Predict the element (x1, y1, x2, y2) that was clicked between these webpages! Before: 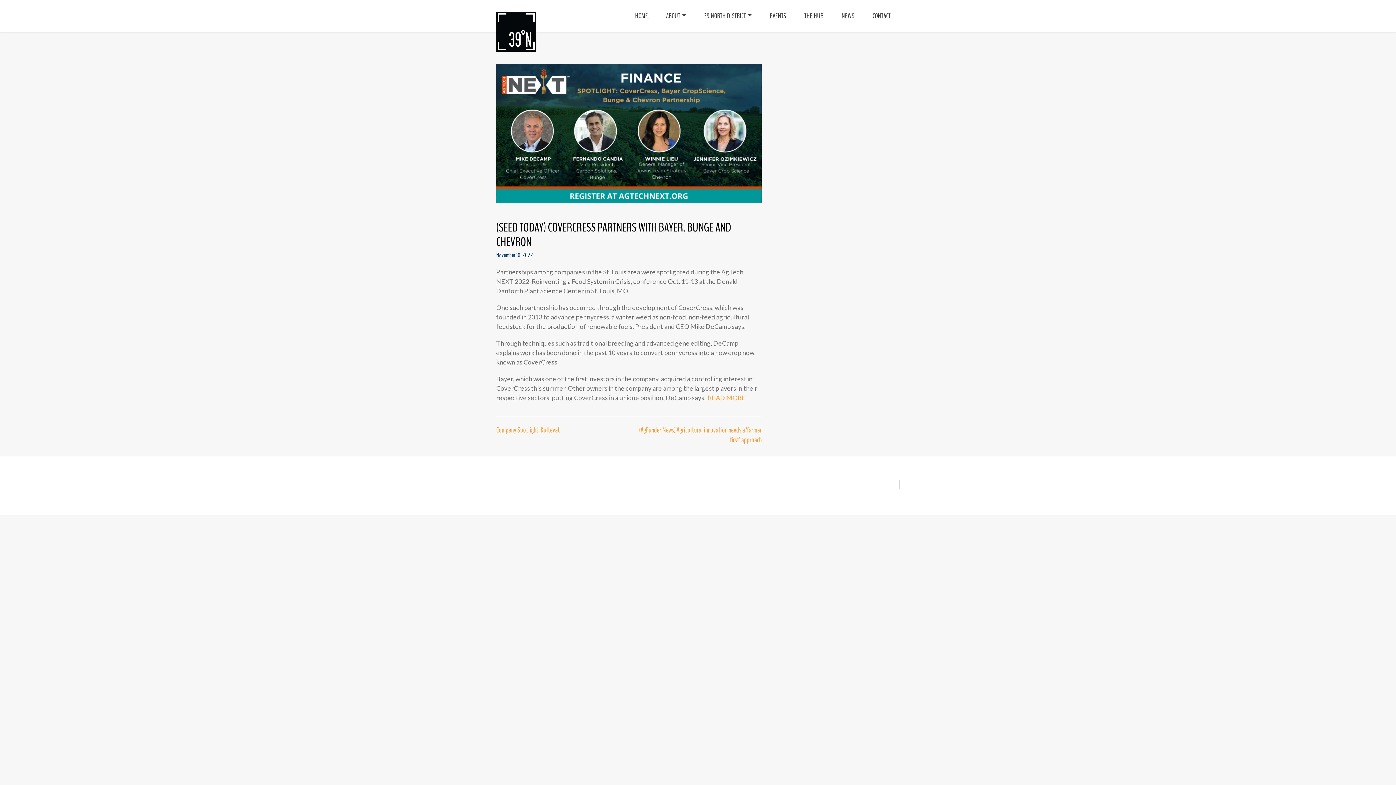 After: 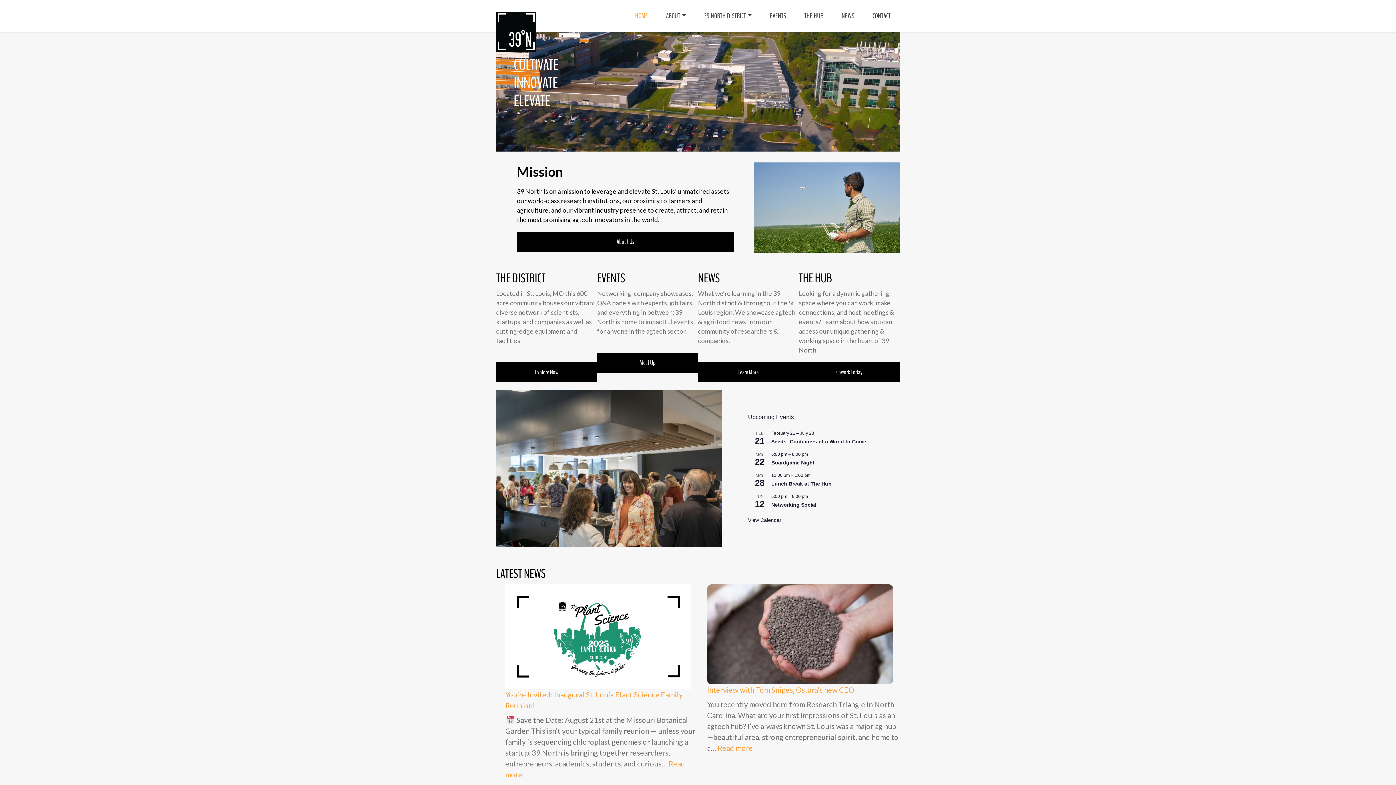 Action: label: HOME bbox: (626, 8, 657, 23)